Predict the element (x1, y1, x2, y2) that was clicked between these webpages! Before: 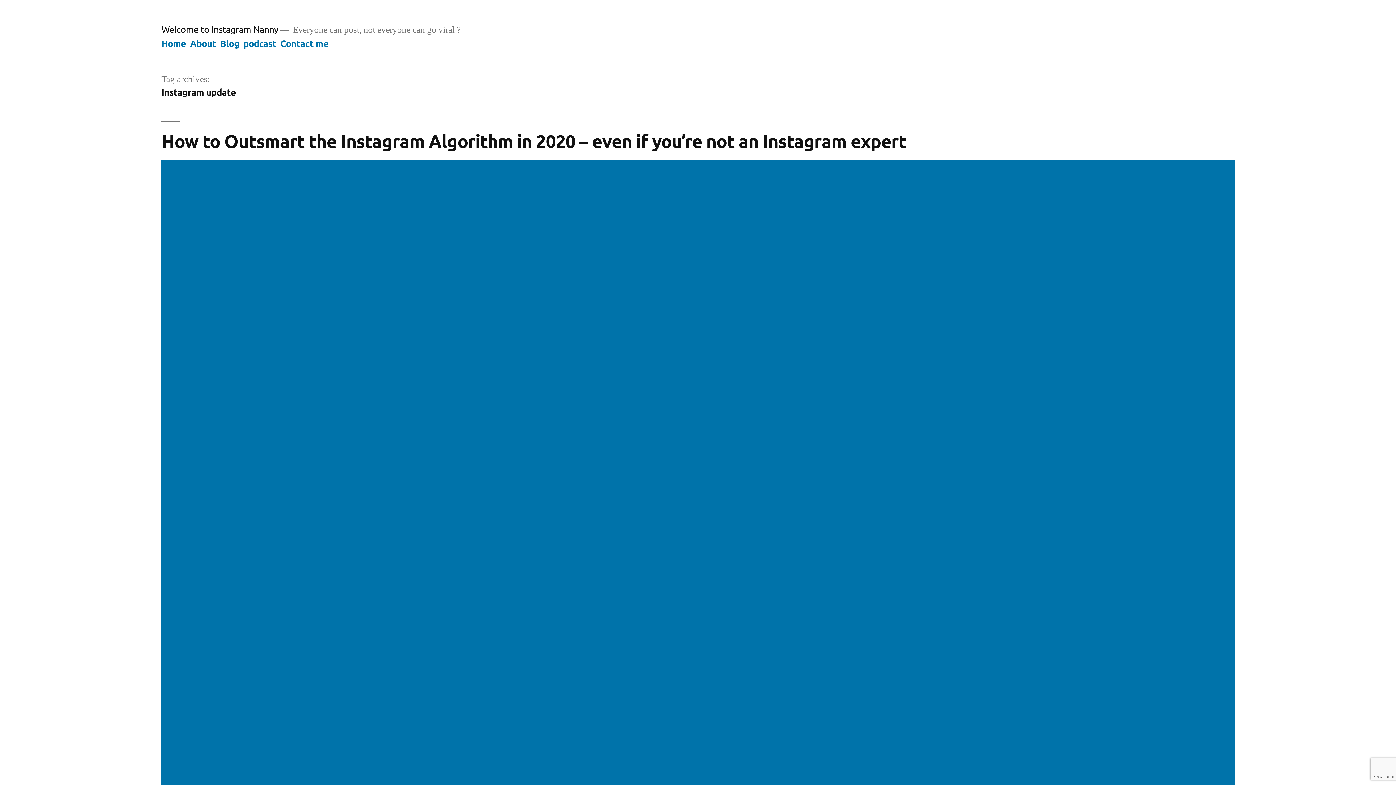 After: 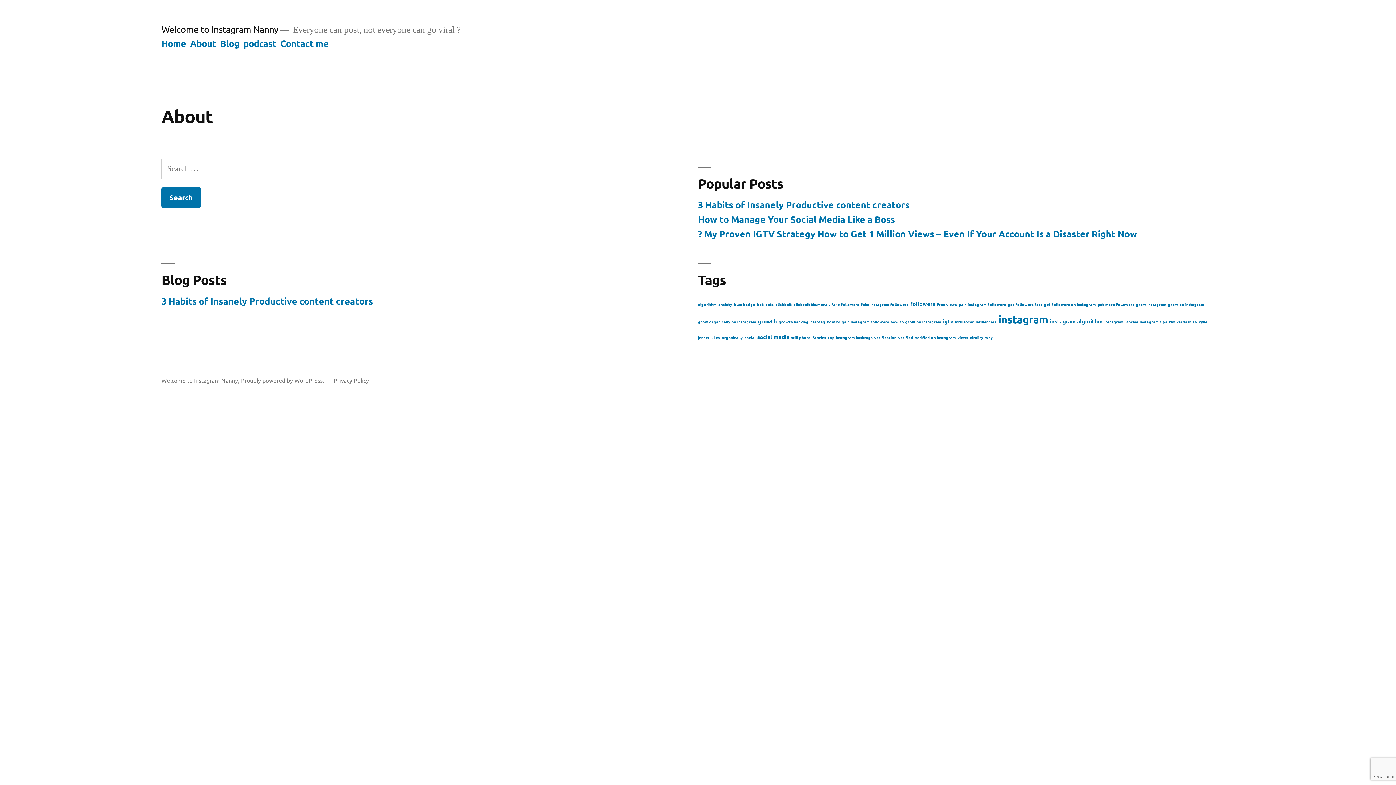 Action: bbox: (190, 37, 216, 48) label: About